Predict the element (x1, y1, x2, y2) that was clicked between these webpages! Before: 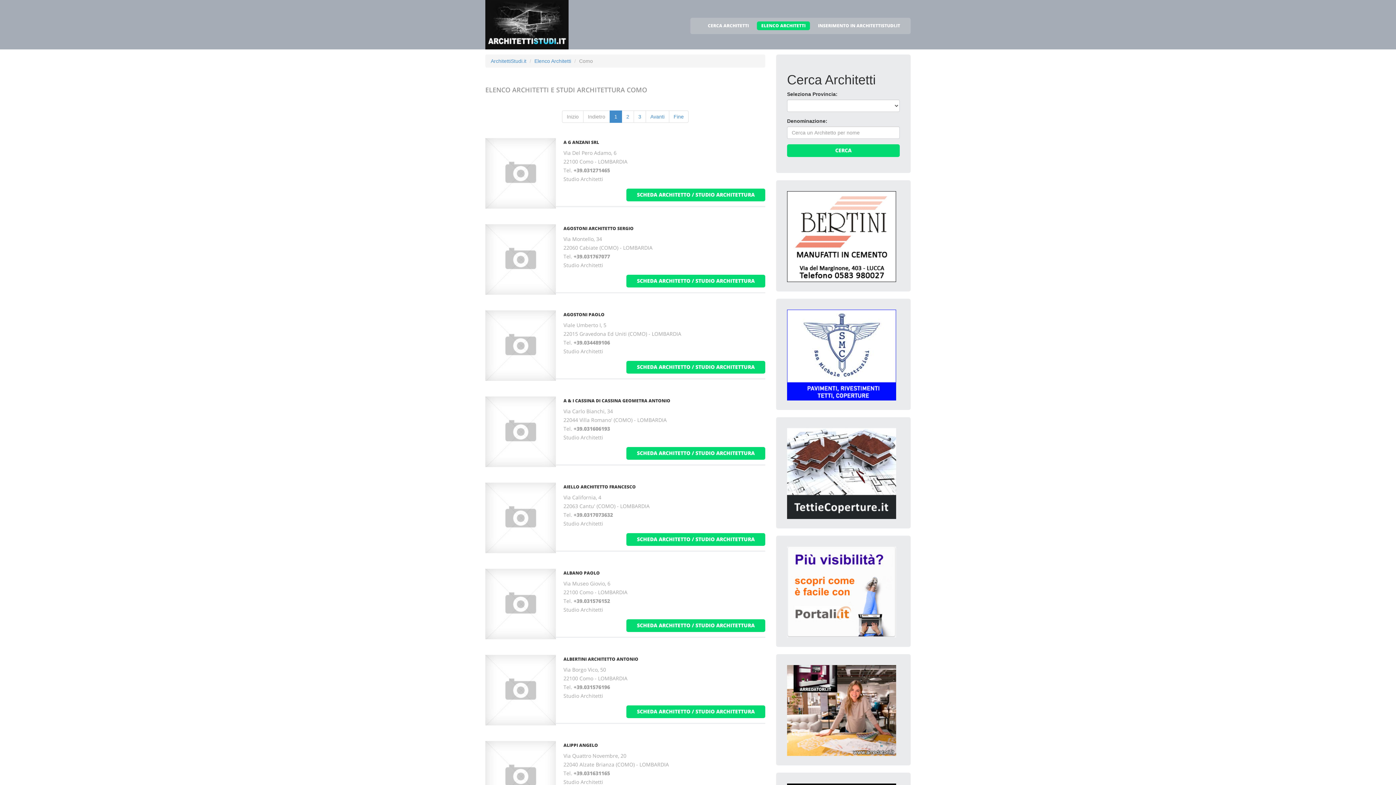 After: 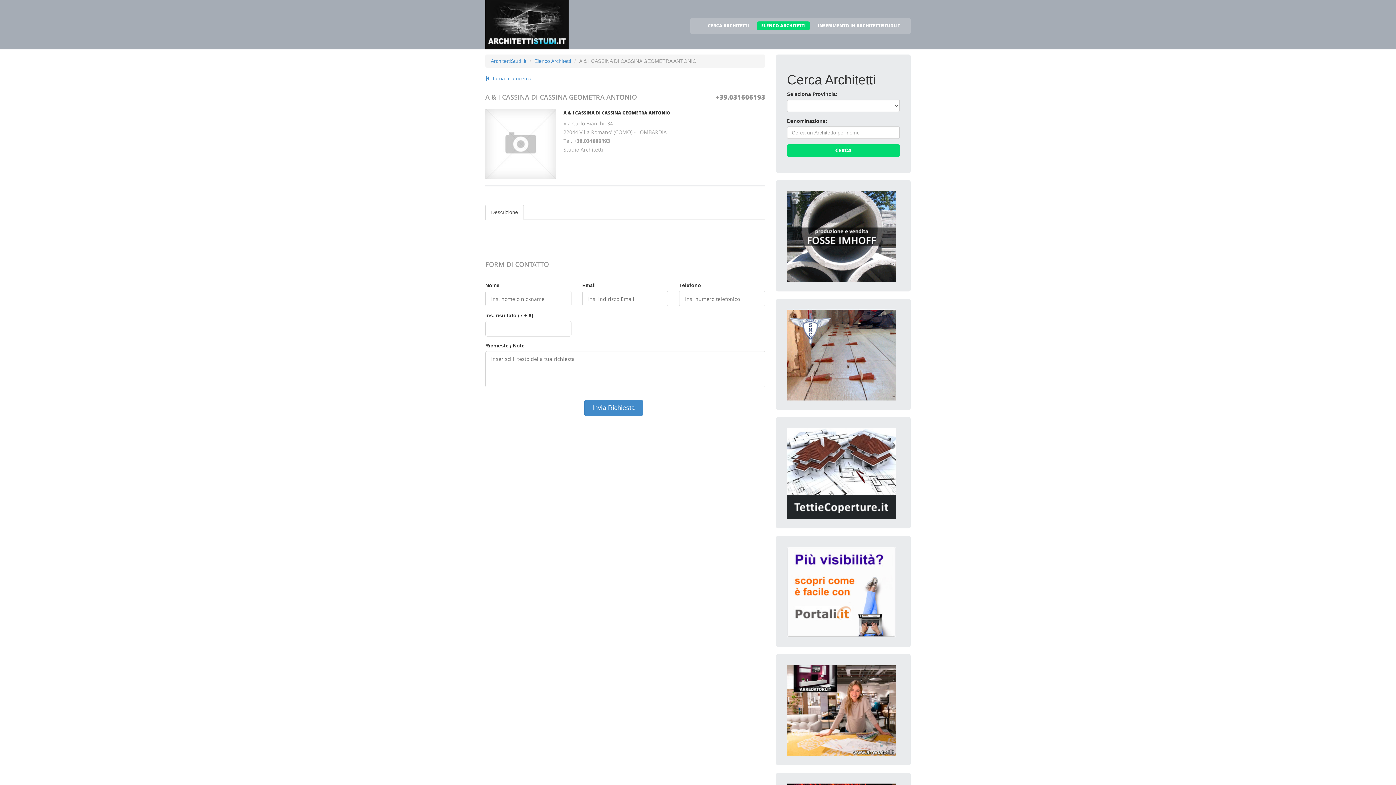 Action: label: A & I CASSINA DI CASSINA GEOMETRA ANTONIO bbox: (563, 397, 670, 404)